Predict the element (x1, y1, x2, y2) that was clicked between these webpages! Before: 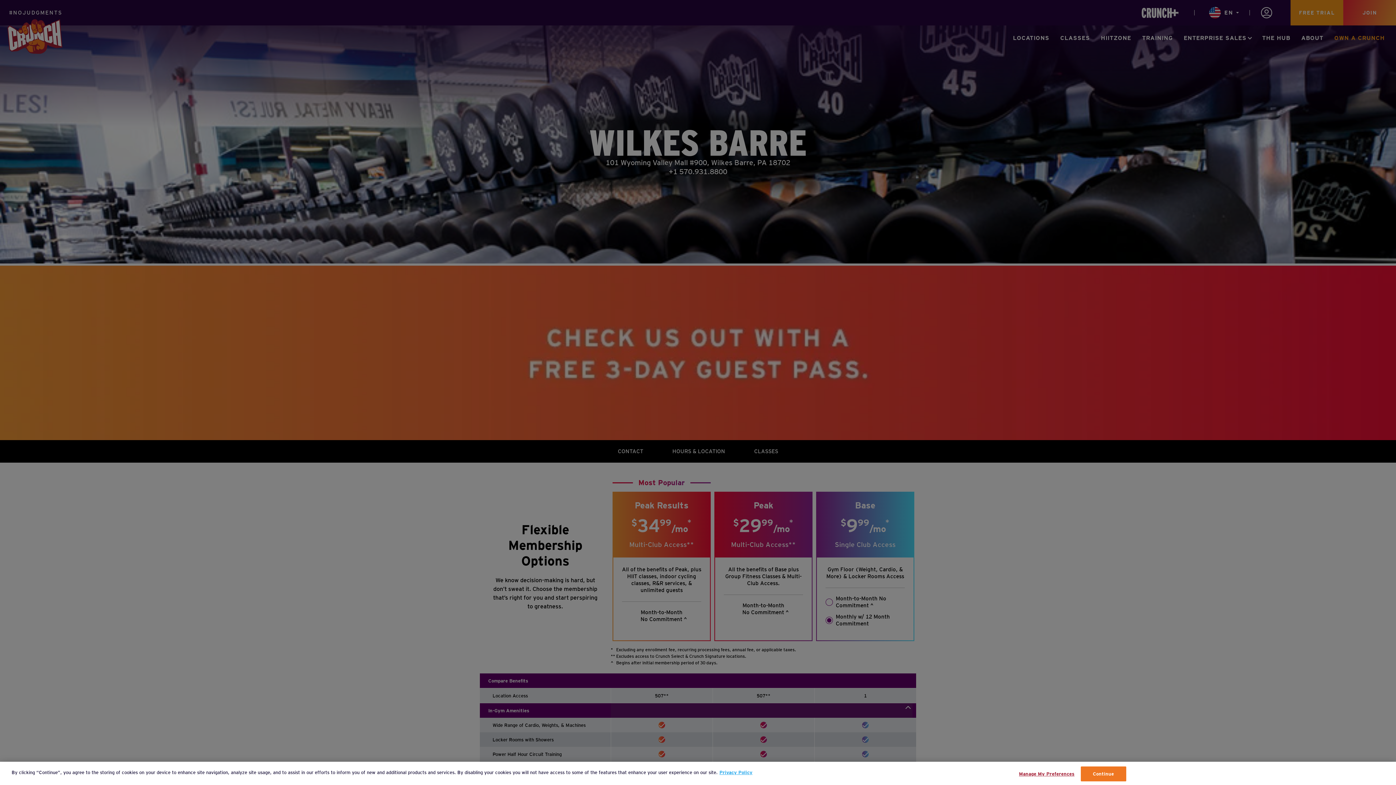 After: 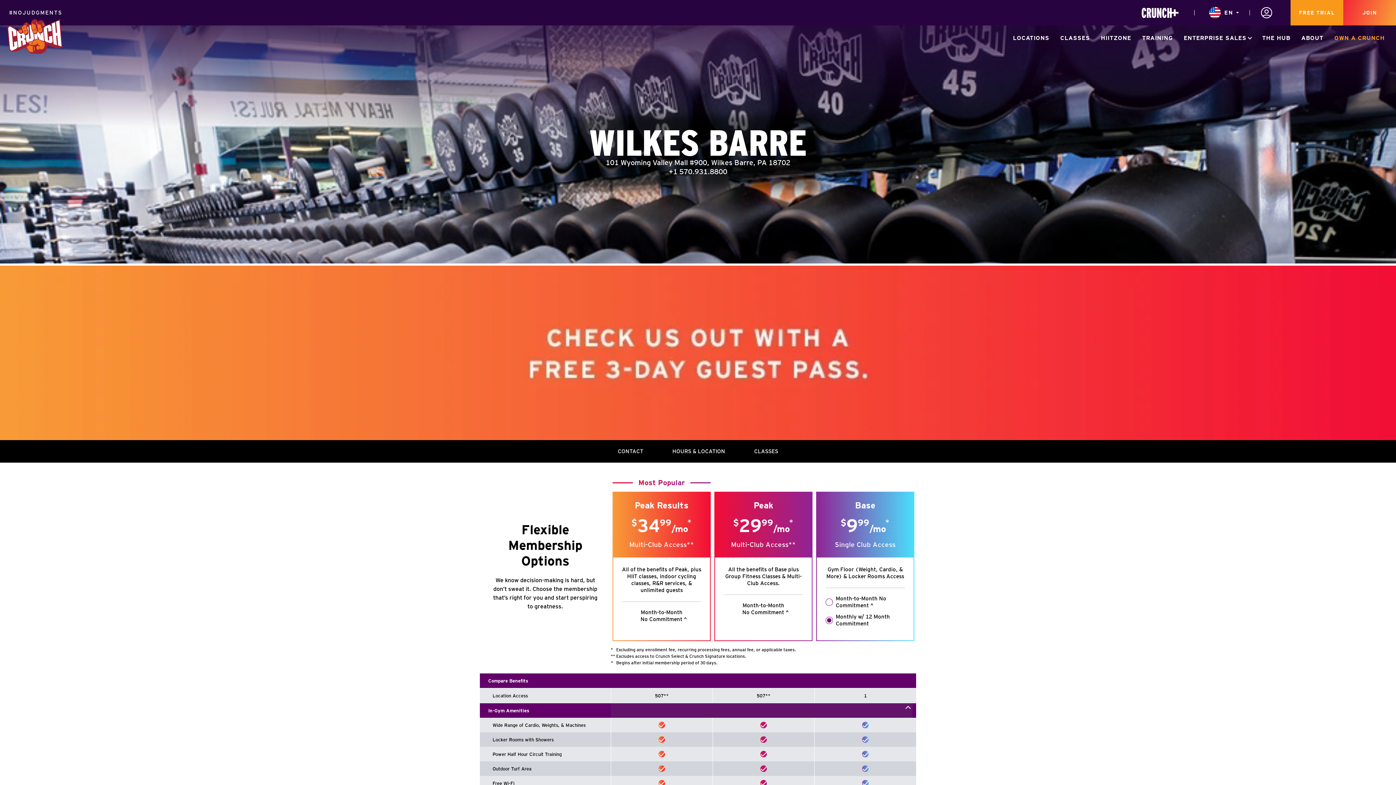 Action: label: Continue bbox: (1080, 766, 1126, 781)